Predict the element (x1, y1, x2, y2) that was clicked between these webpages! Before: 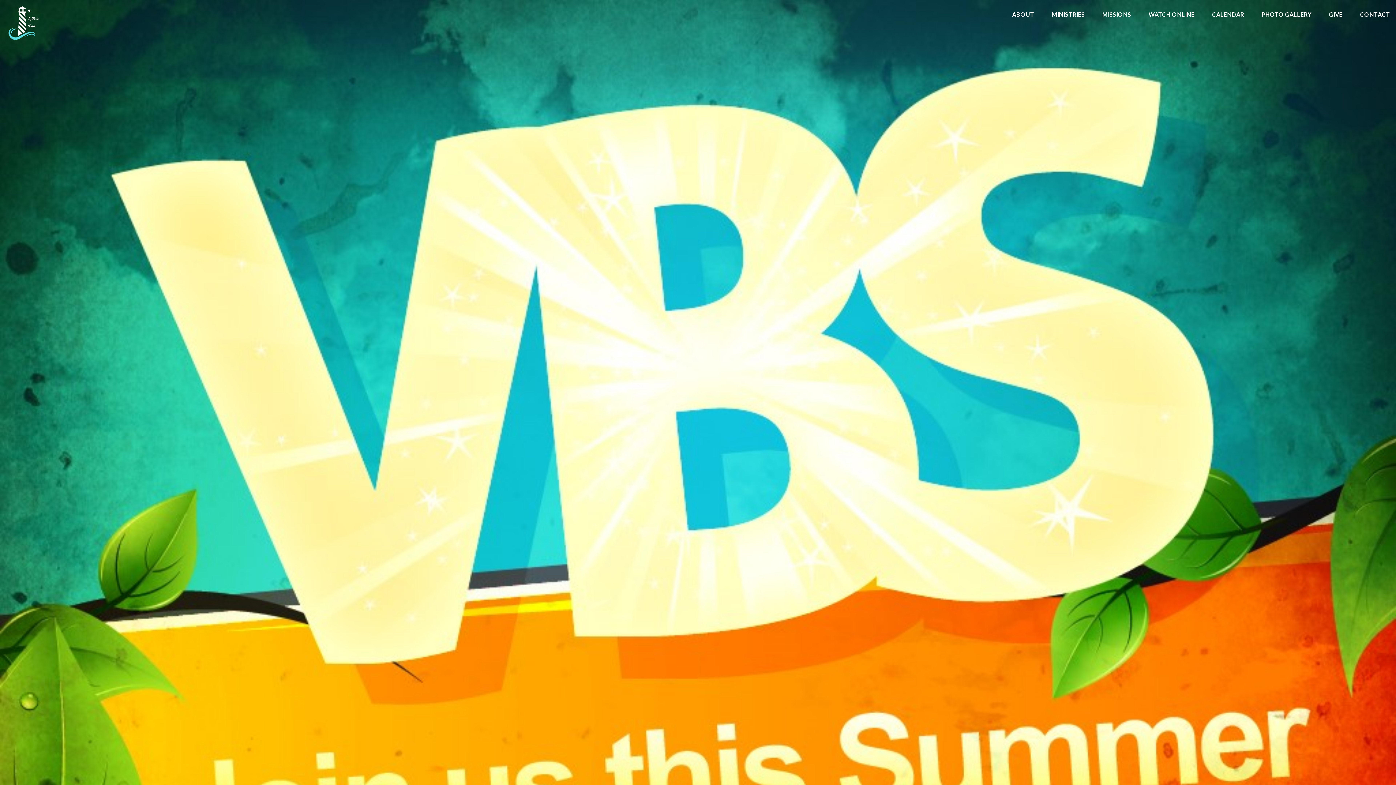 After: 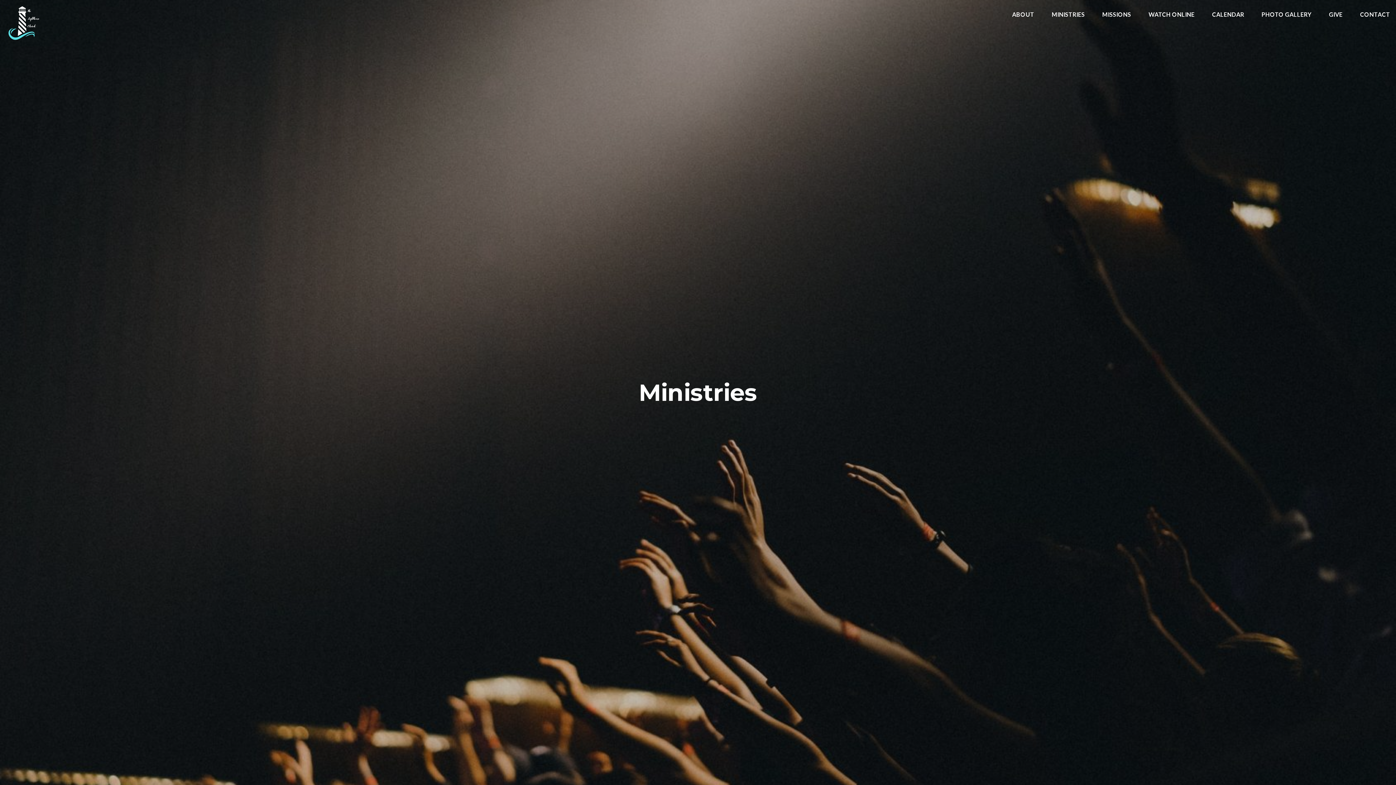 Action: bbox: (1052, 11, 1085, 20) label: MINISTRIES